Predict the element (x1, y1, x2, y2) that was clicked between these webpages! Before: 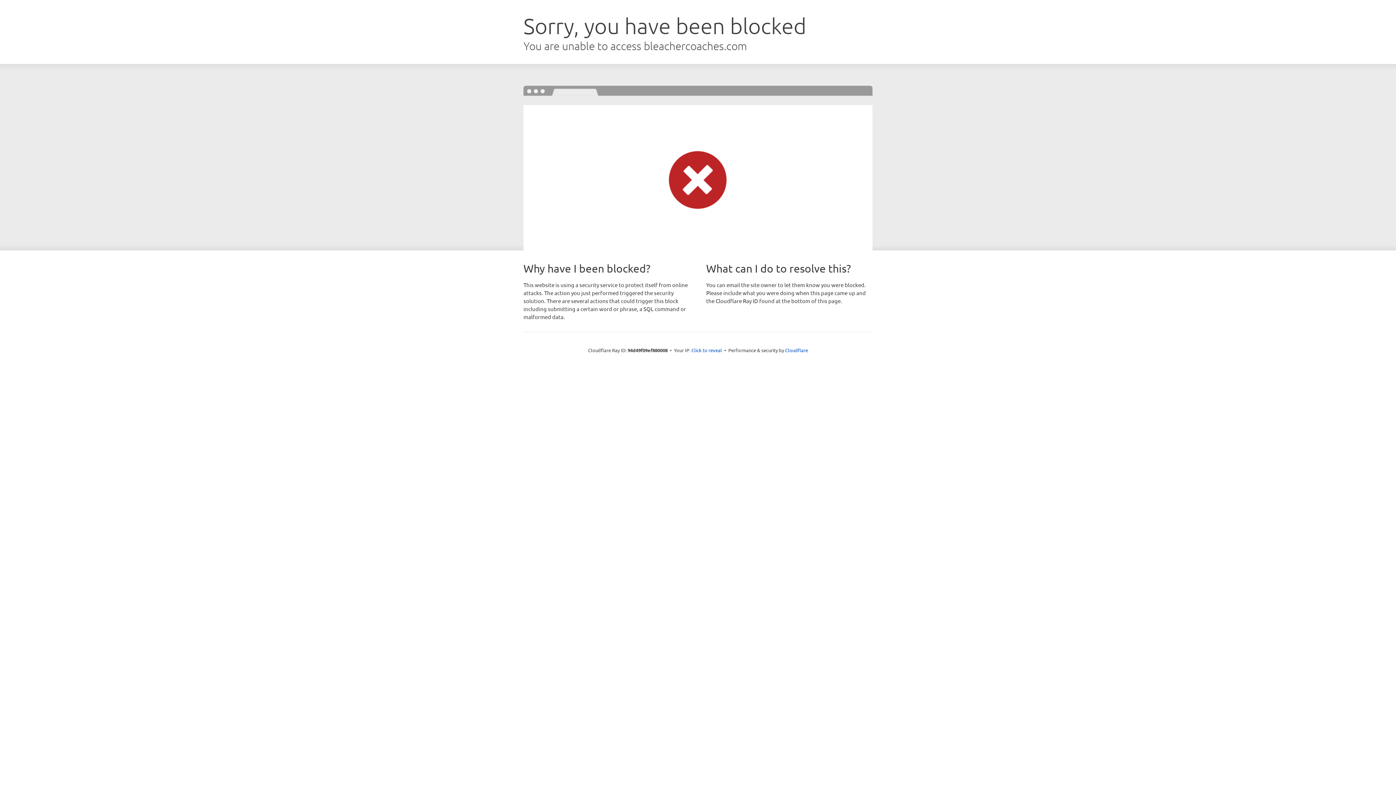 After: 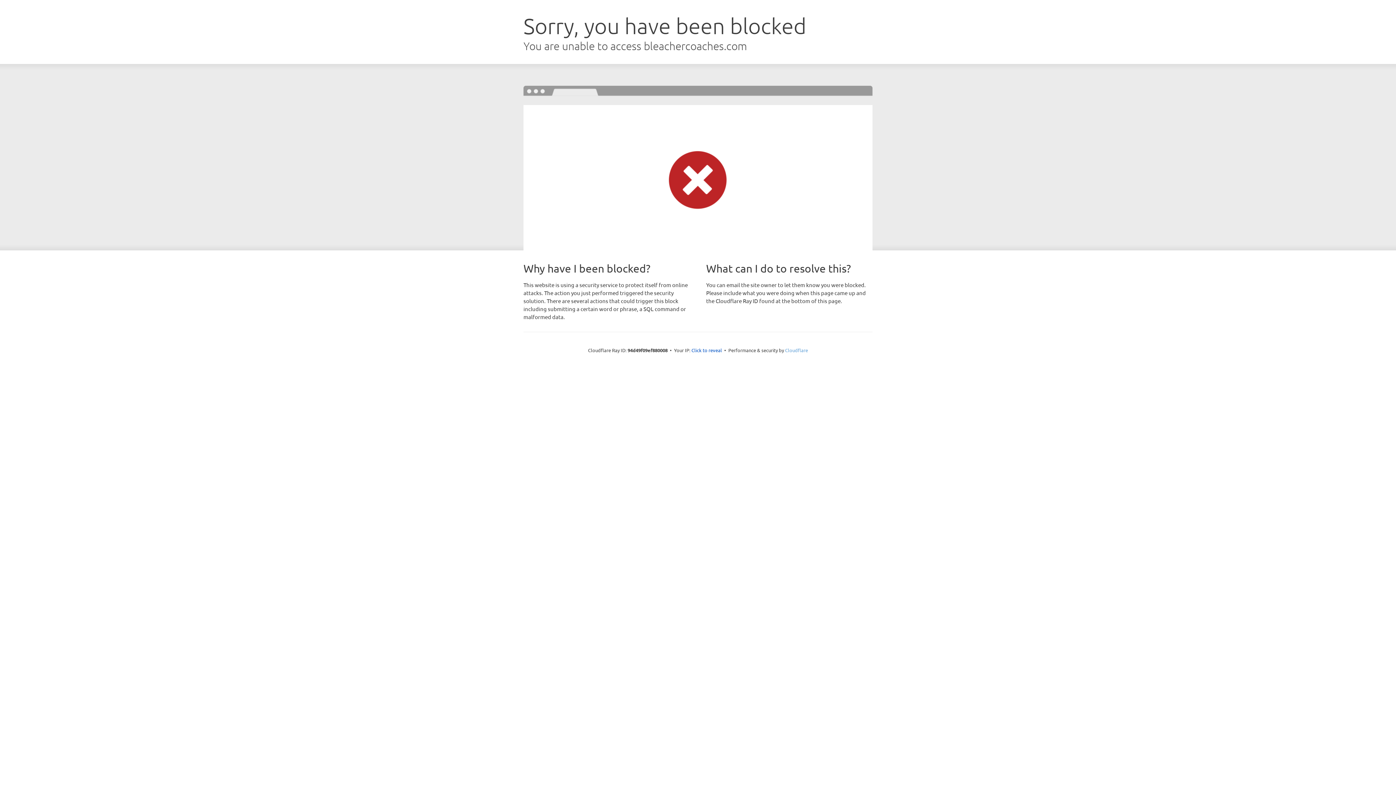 Action: label: Cloudflare bbox: (785, 347, 808, 353)